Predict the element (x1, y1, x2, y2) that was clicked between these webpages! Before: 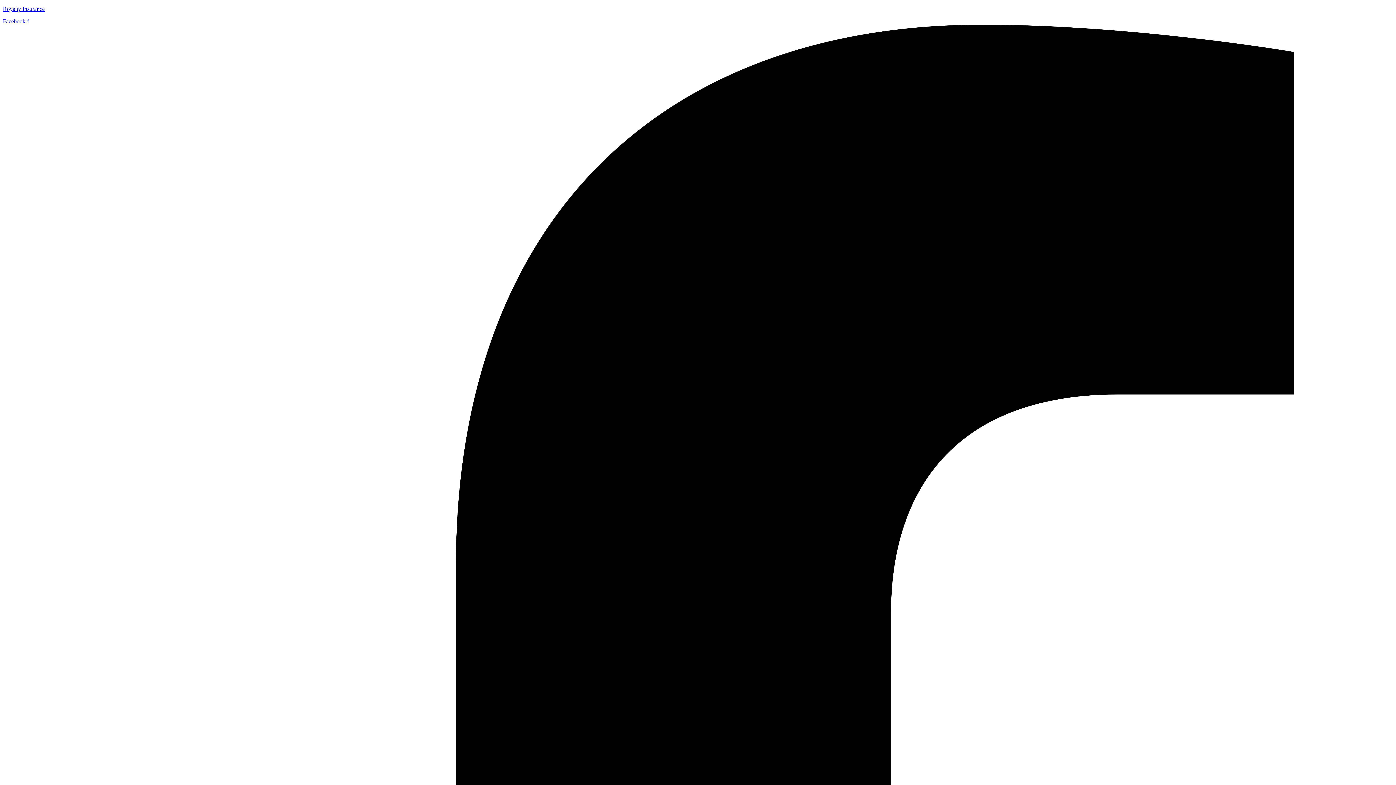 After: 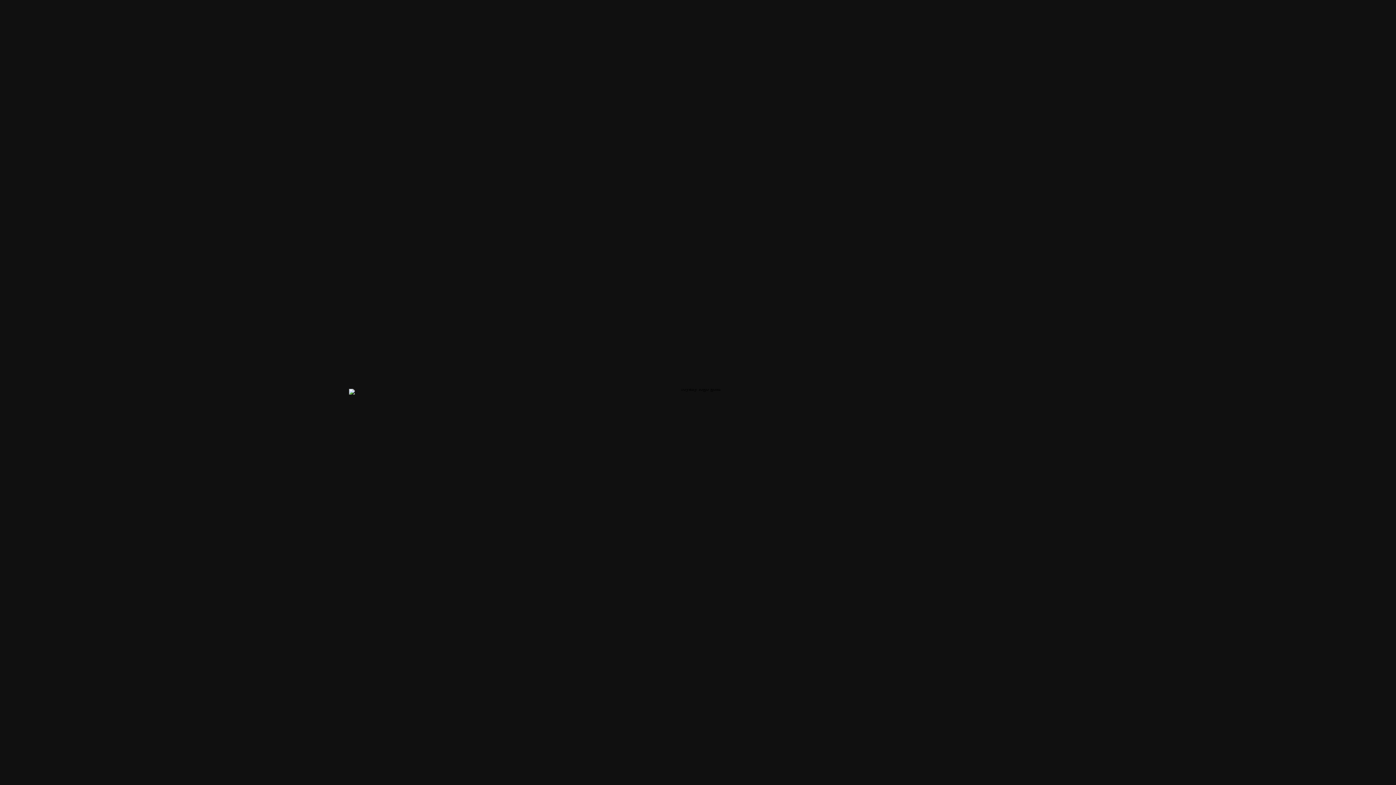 Action: label: Royalty Insurance bbox: (2, 5, 44, 12)